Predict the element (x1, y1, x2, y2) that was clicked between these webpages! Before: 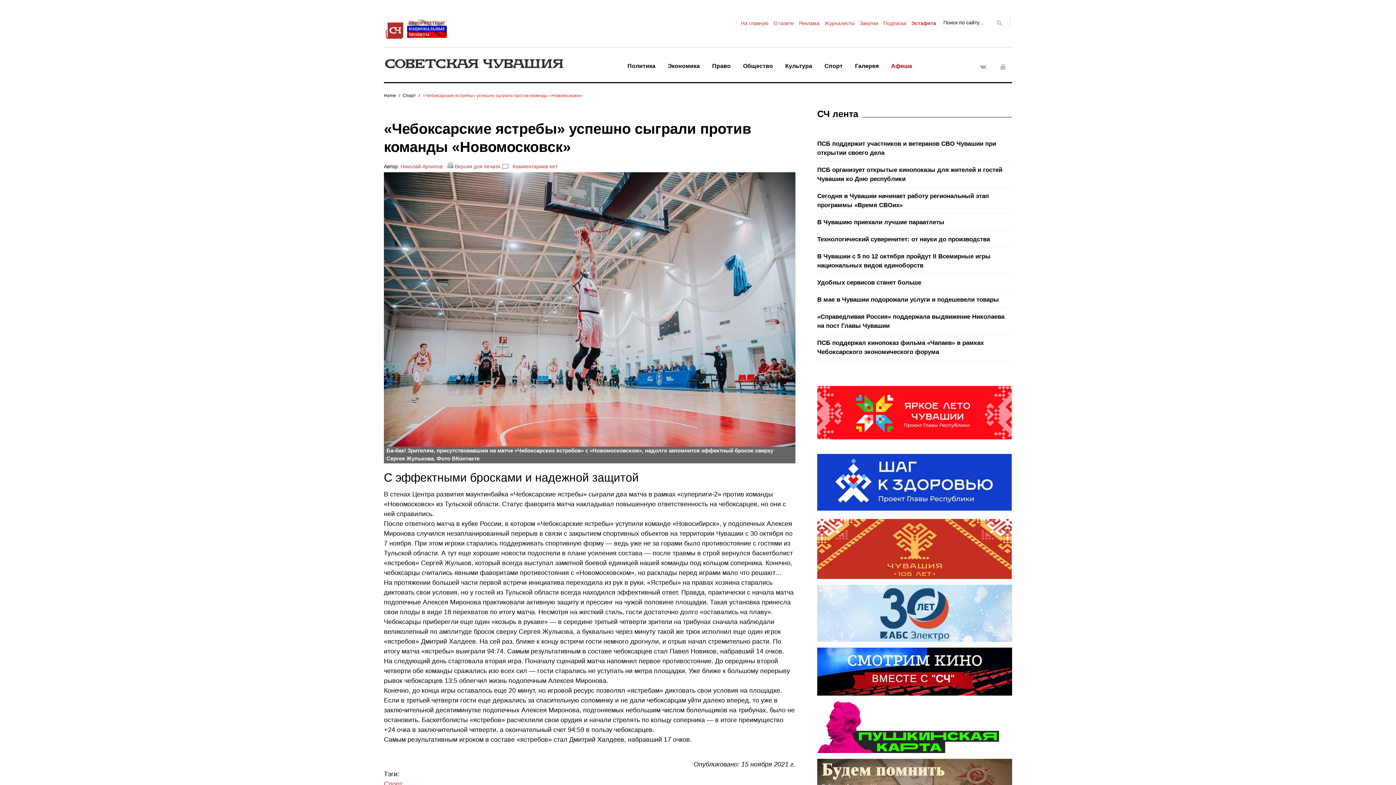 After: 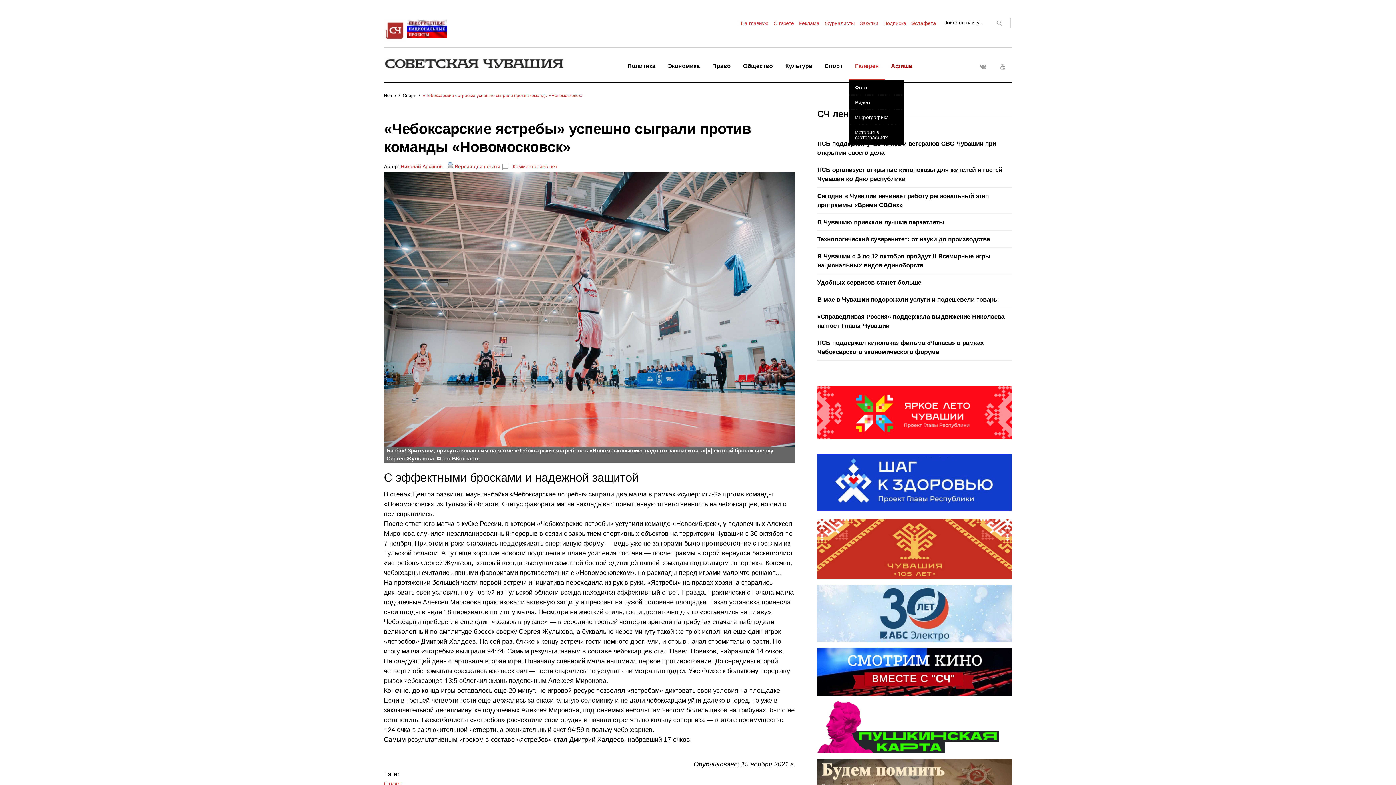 Action: label: Галерея bbox: (849, 54, 885, 80)